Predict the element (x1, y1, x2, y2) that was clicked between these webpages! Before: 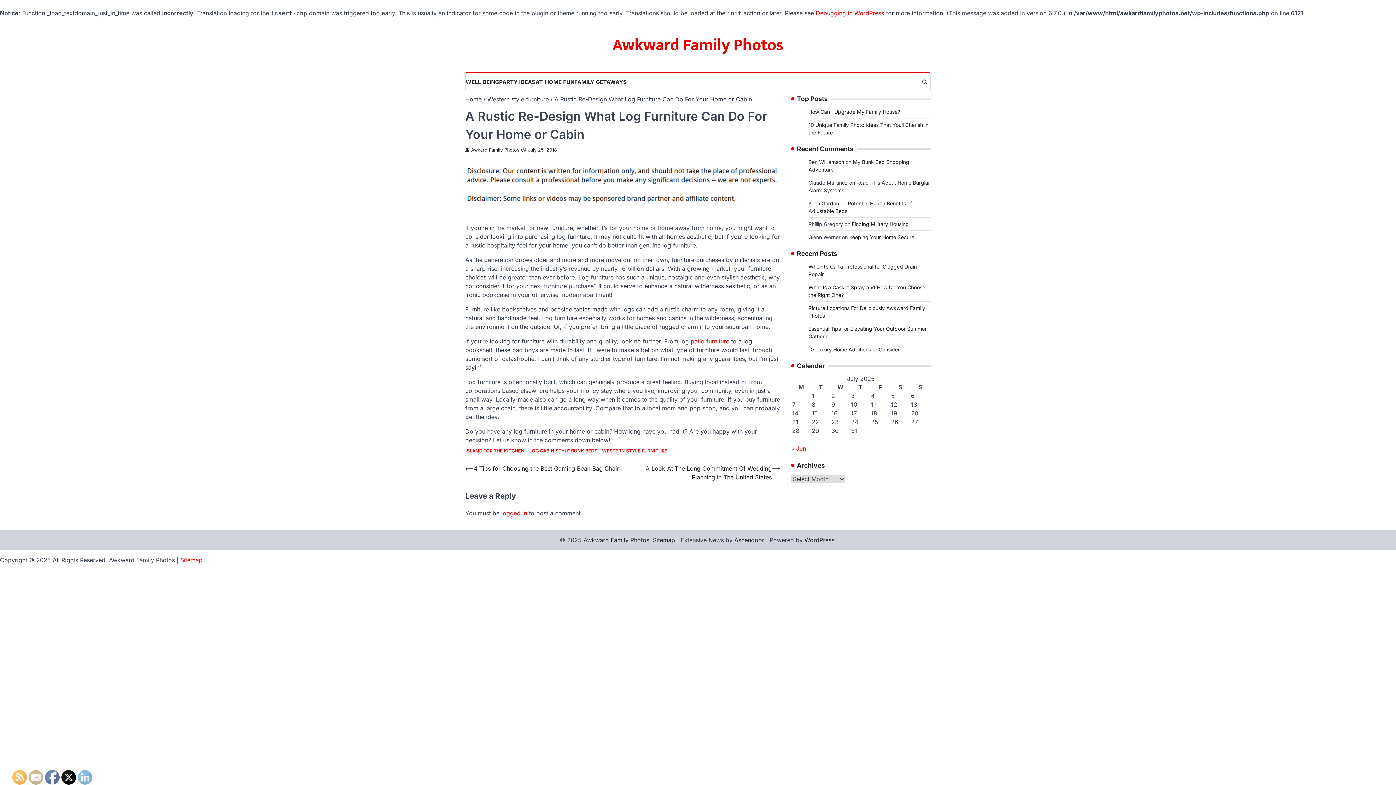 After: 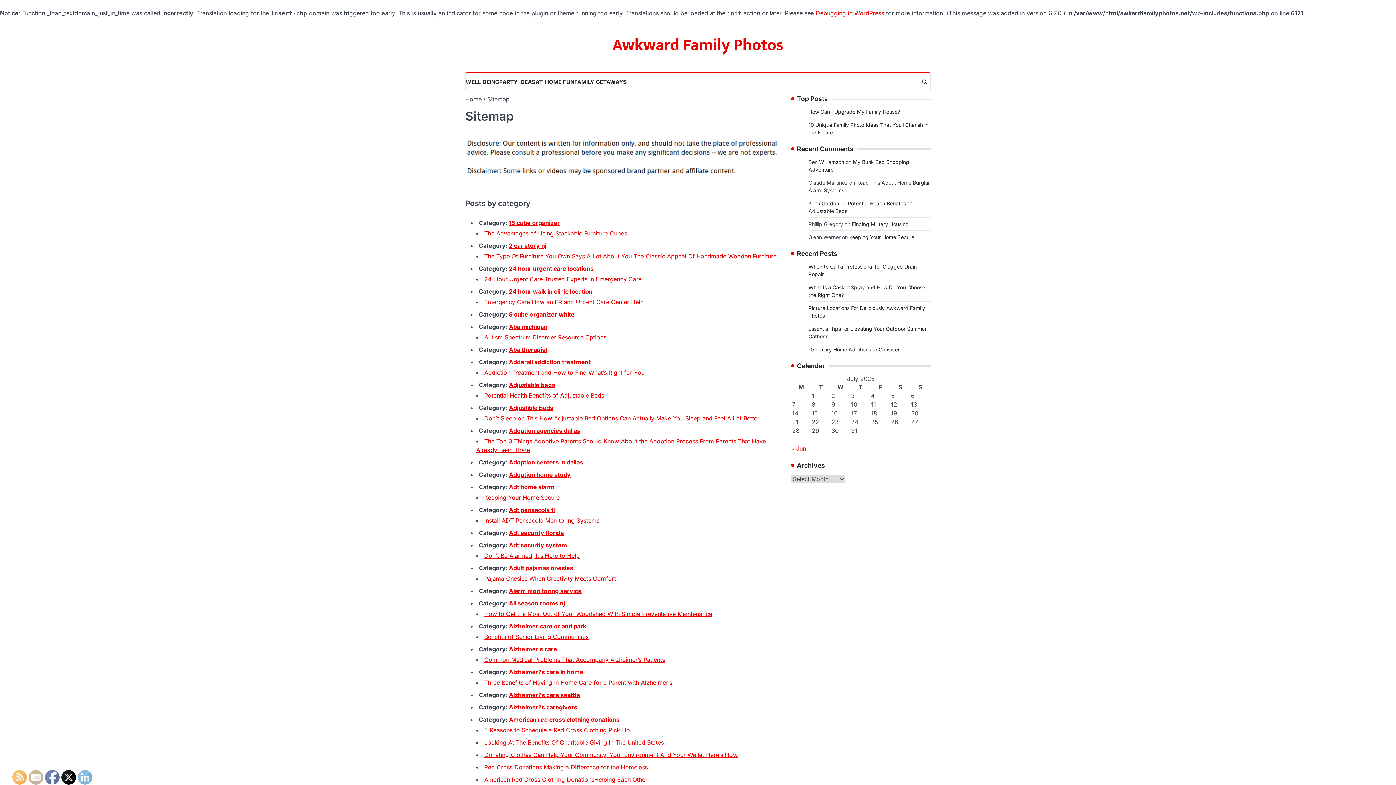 Action: label: Sitemap bbox: (653, 536, 675, 543)